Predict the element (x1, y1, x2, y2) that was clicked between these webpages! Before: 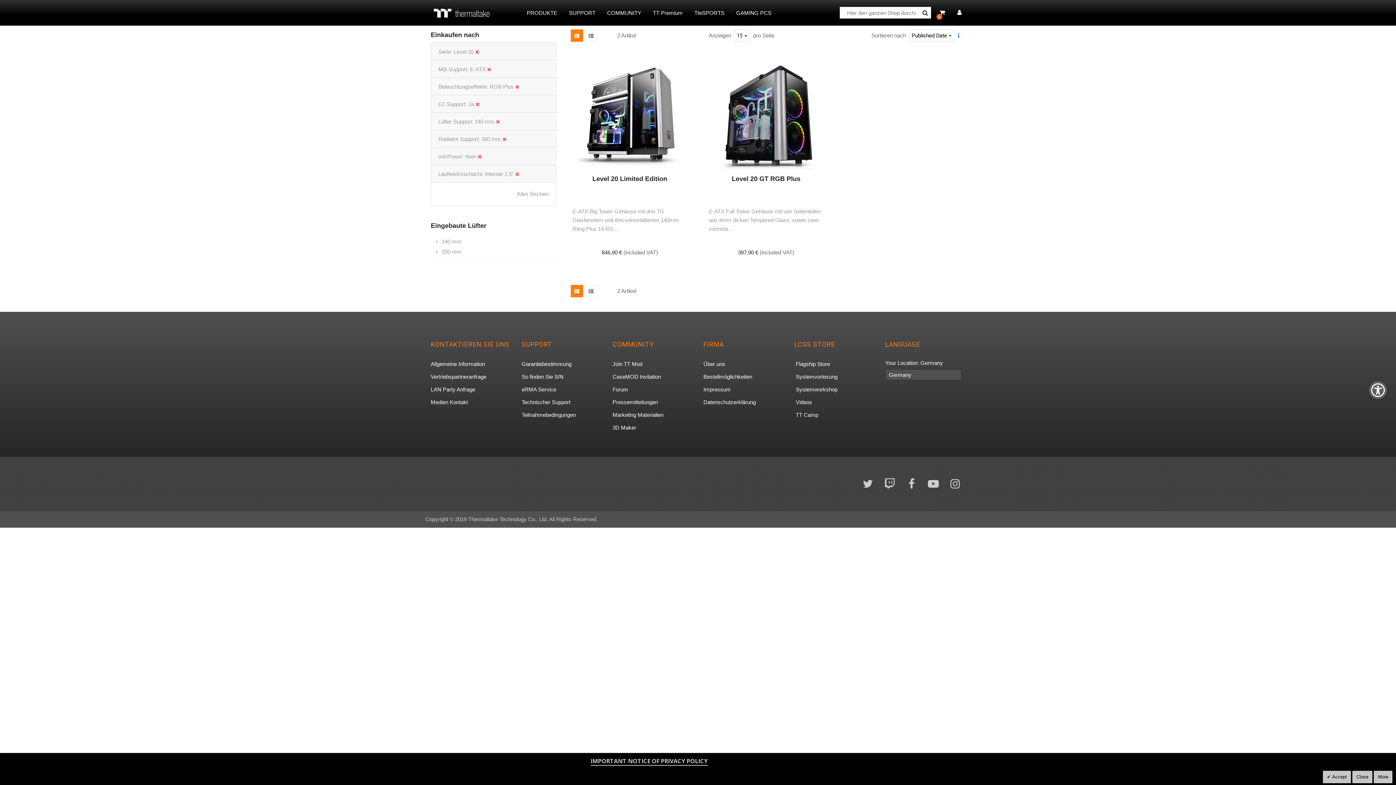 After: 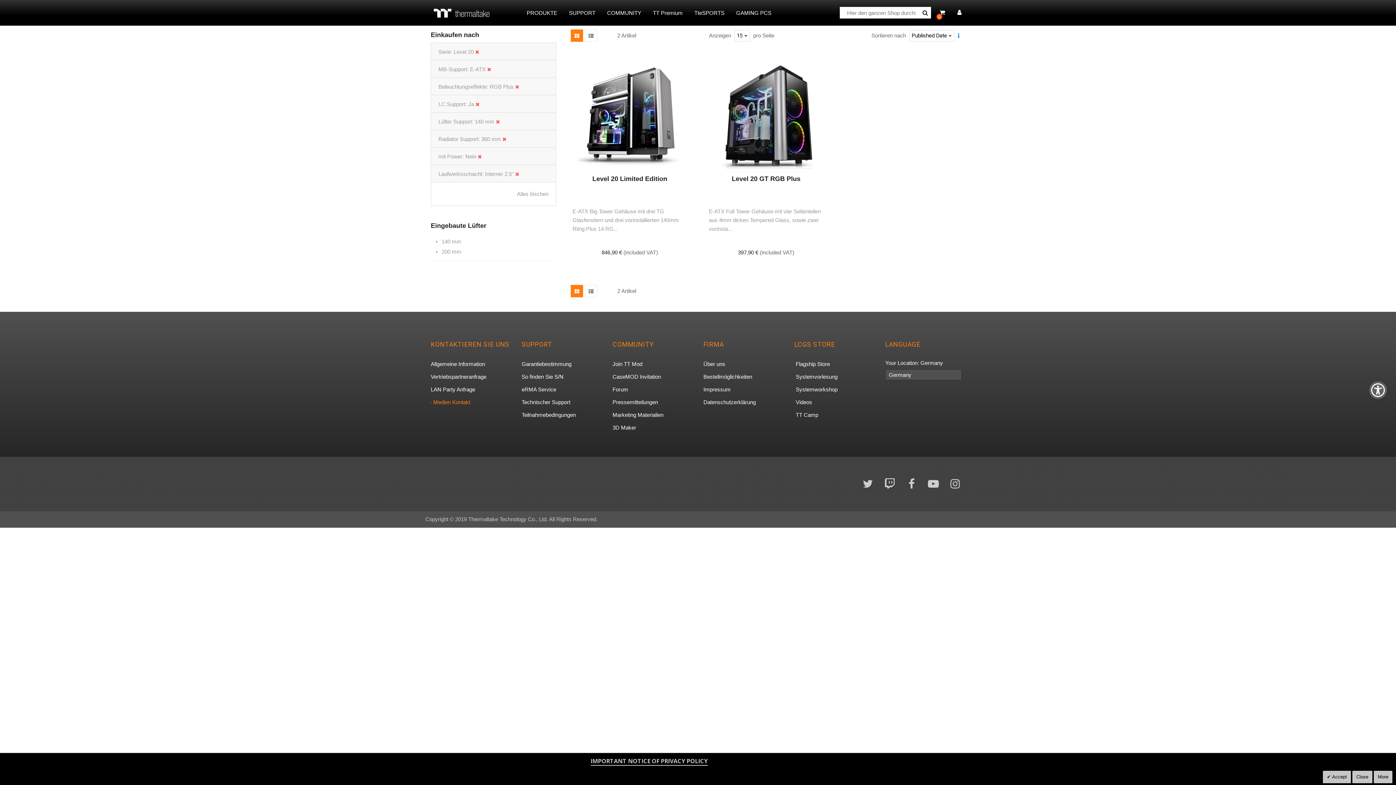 Action: bbox: (430, 397, 468, 408) label: Medien Kontakt, öffnet in neuem Tab